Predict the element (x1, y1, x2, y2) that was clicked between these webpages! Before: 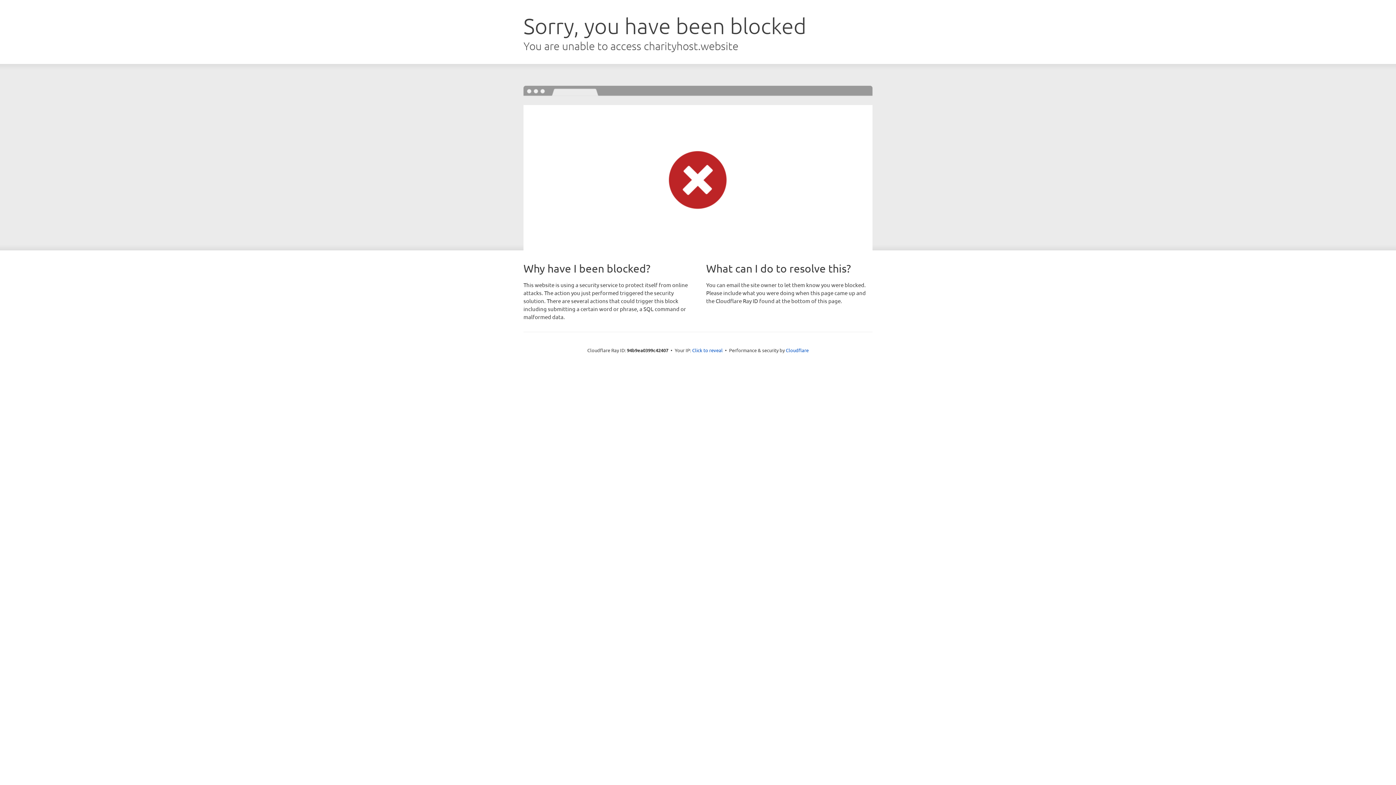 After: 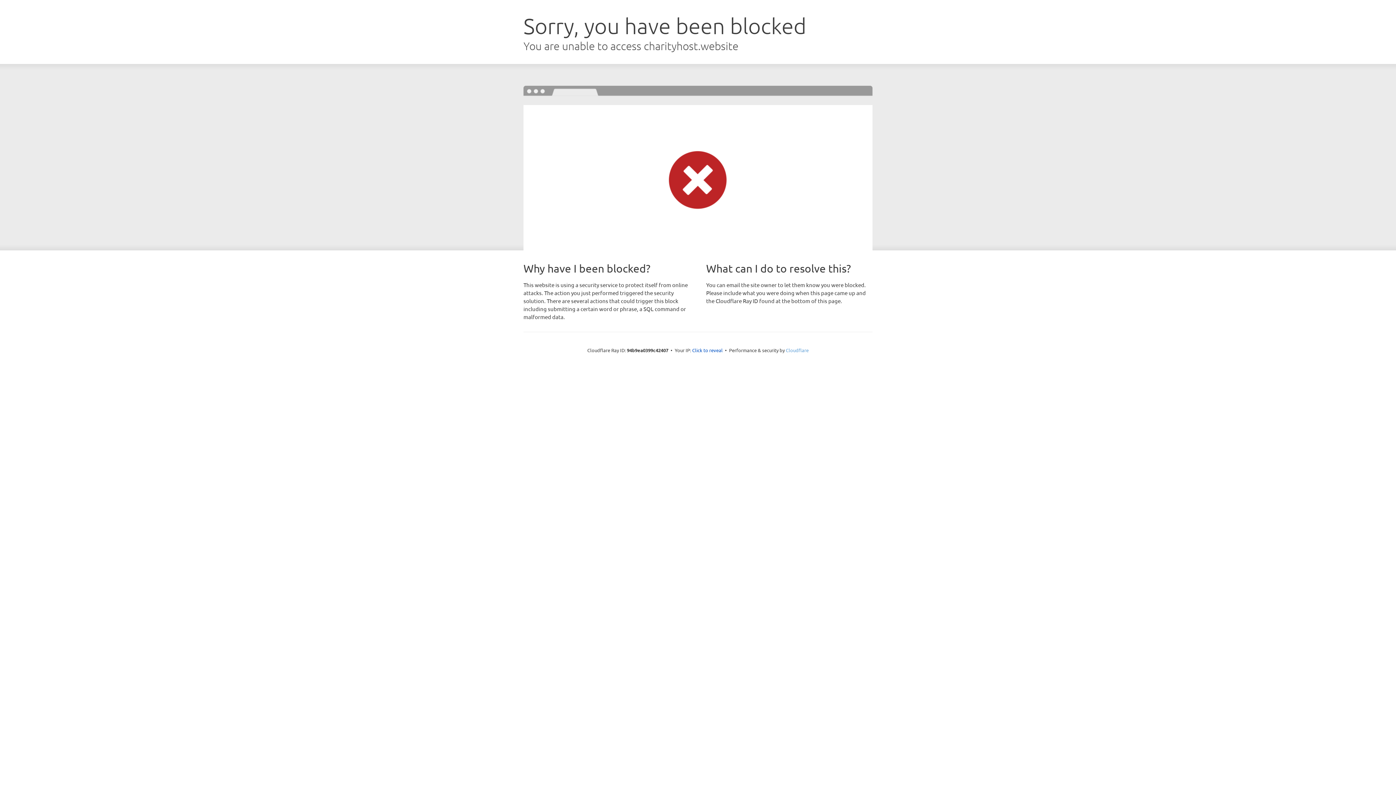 Action: bbox: (786, 347, 808, 353) label: Cloudflare